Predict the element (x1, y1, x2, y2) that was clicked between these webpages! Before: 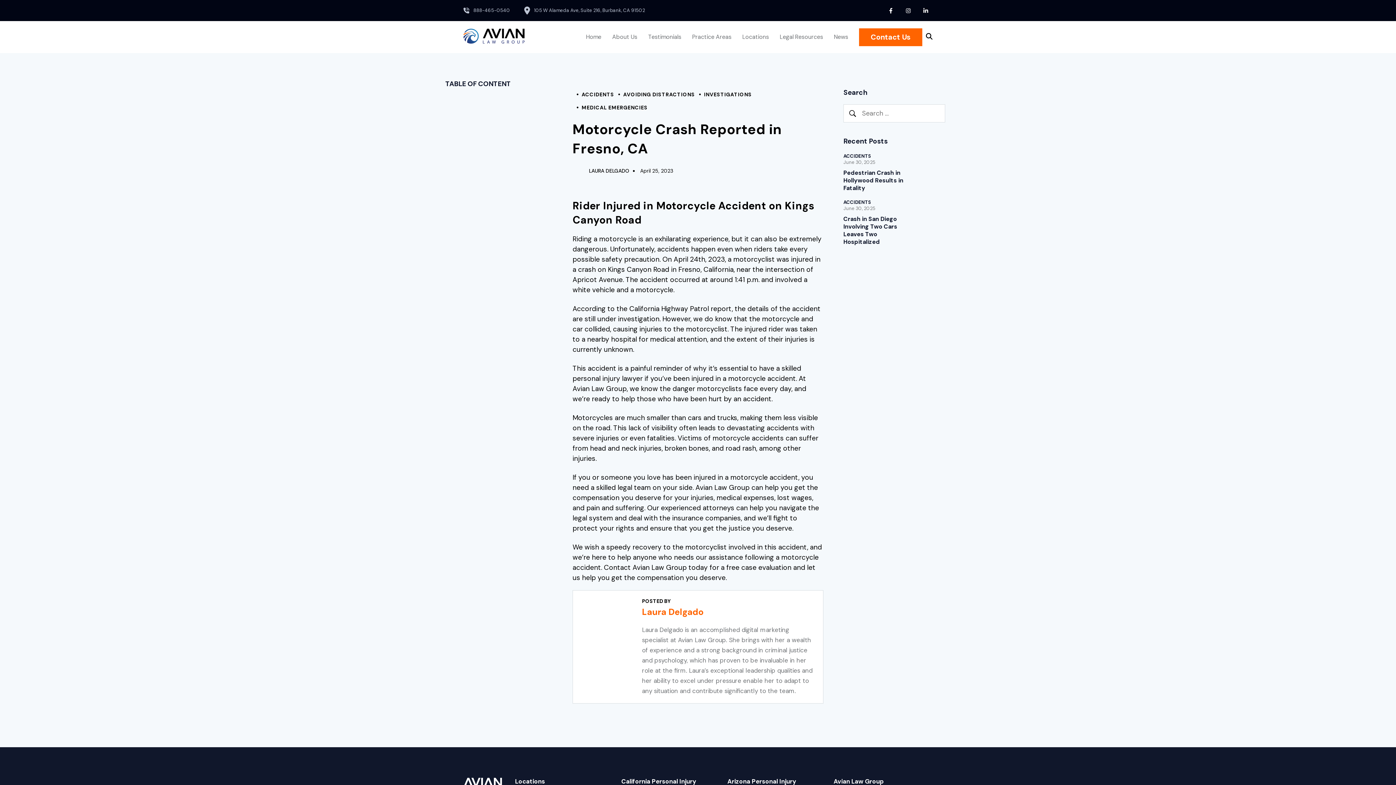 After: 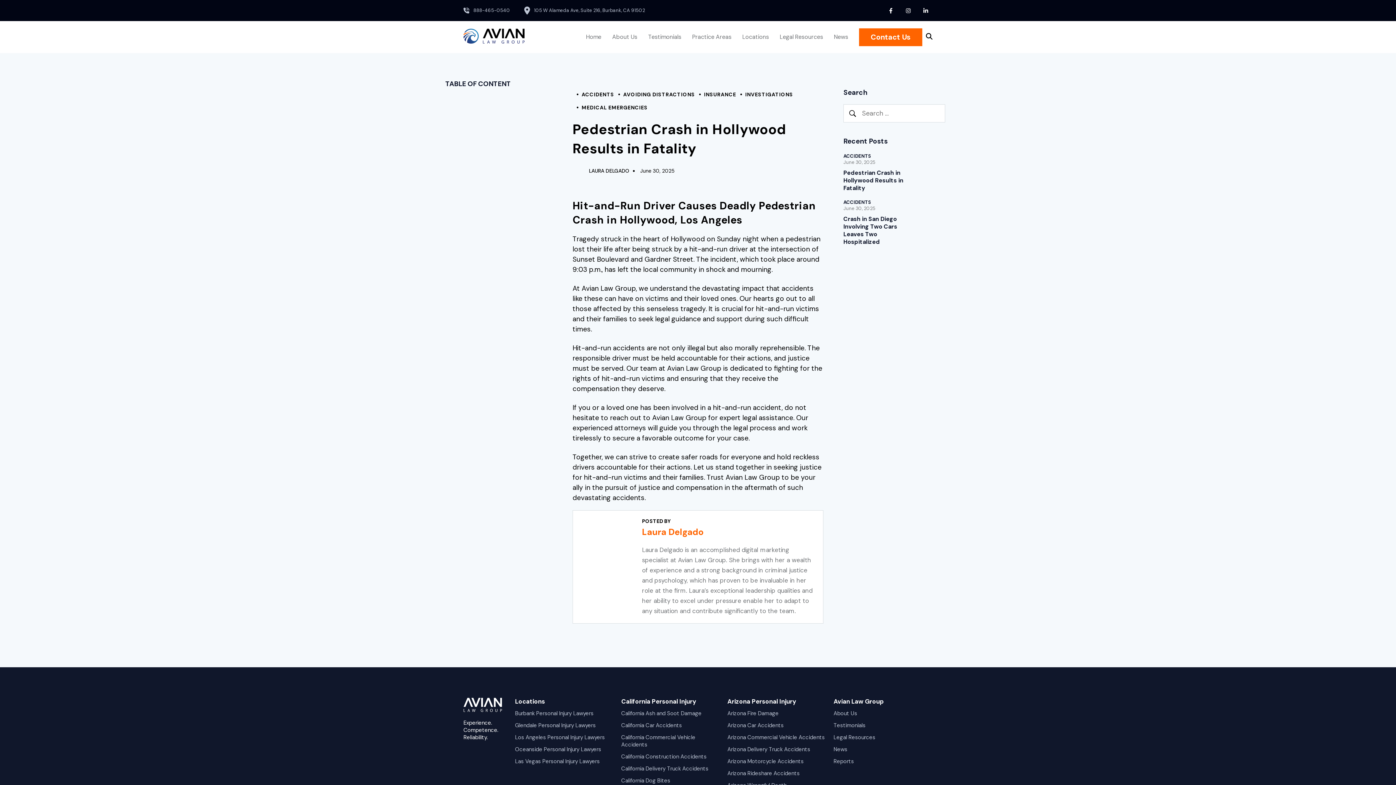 Action: bbox: (843, 169, 903, 192) label: Pedestrian Crash in Hollywood Results in Fatality